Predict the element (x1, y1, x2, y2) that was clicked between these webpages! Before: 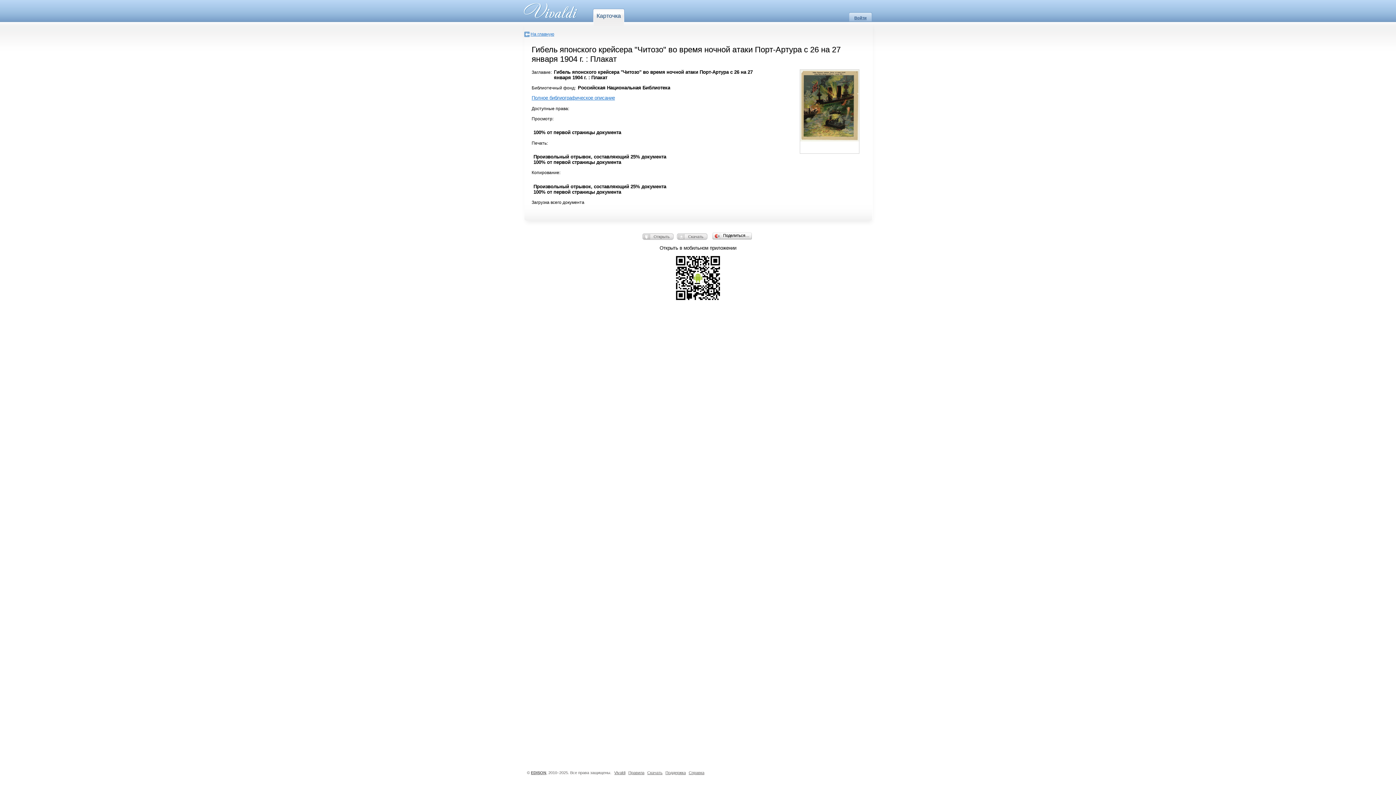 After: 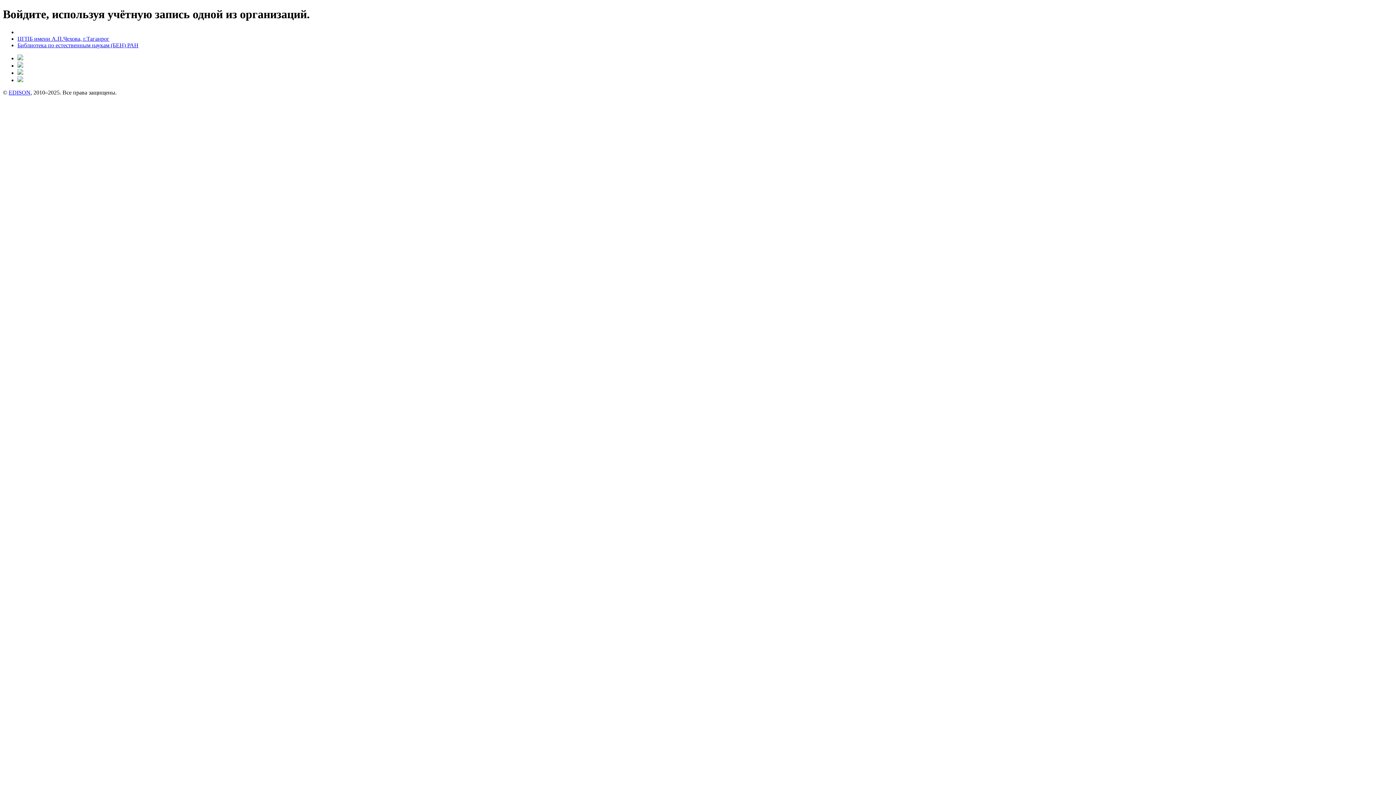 Action: label: Войти bbox: (849, 12, 872, 21)